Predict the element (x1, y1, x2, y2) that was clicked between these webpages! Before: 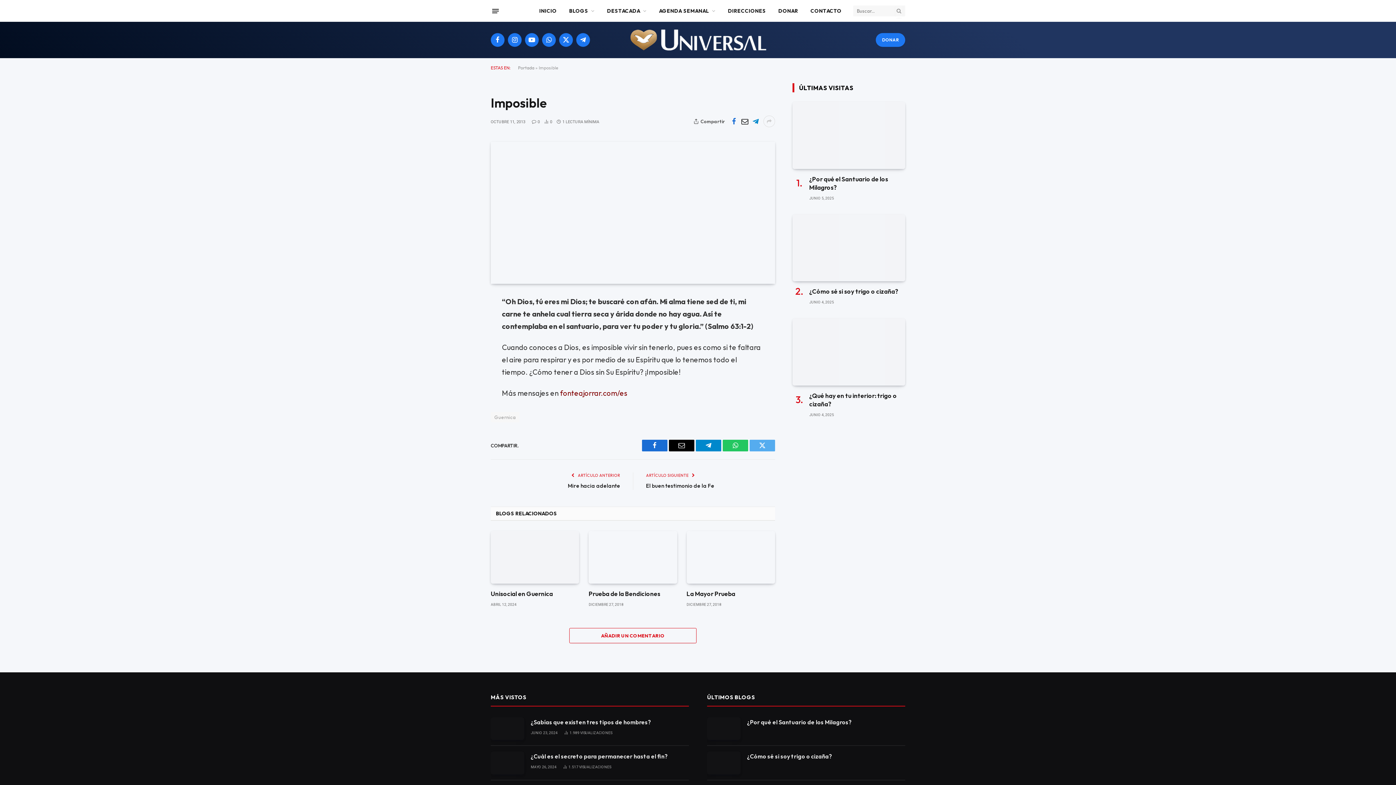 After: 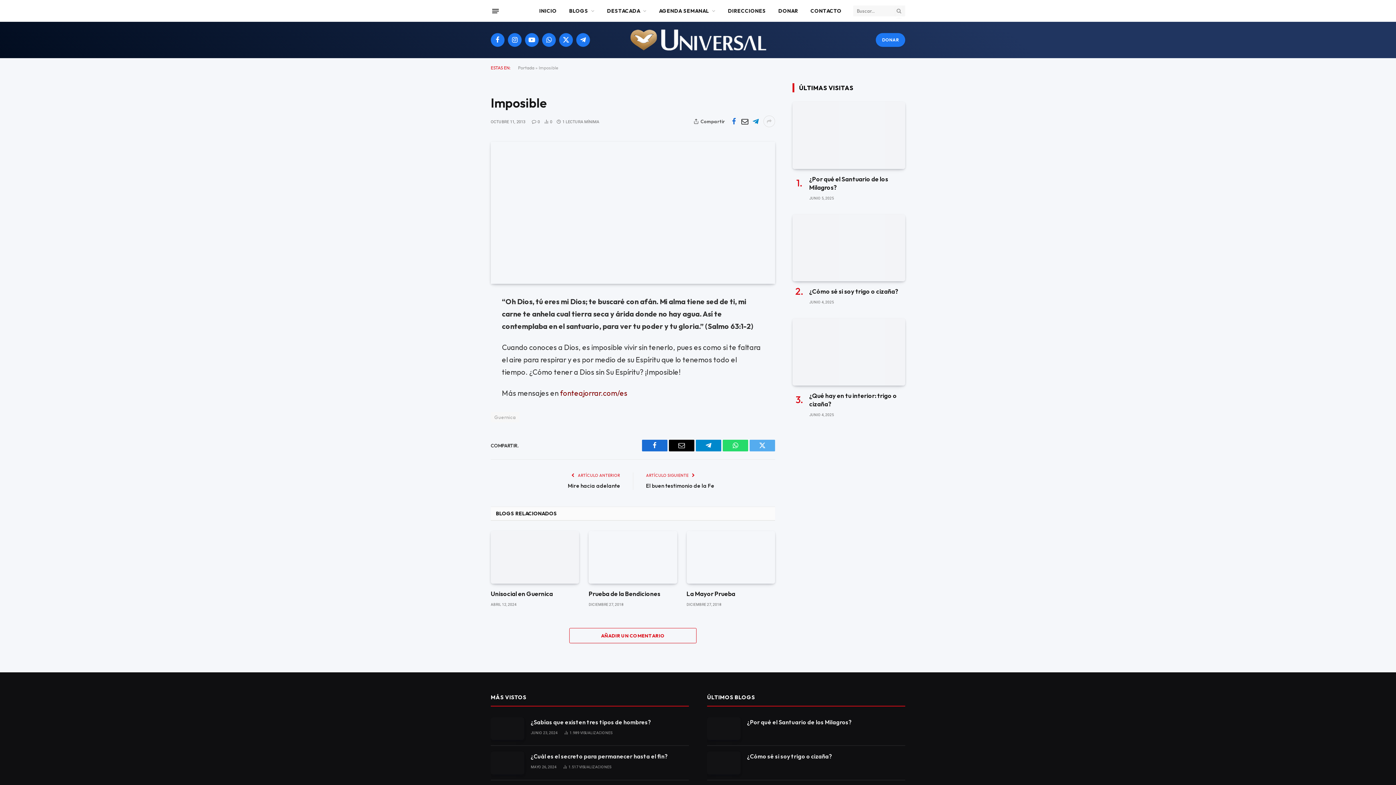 Action: label: WhatsApp bbox: (722, 440, 748, 451)